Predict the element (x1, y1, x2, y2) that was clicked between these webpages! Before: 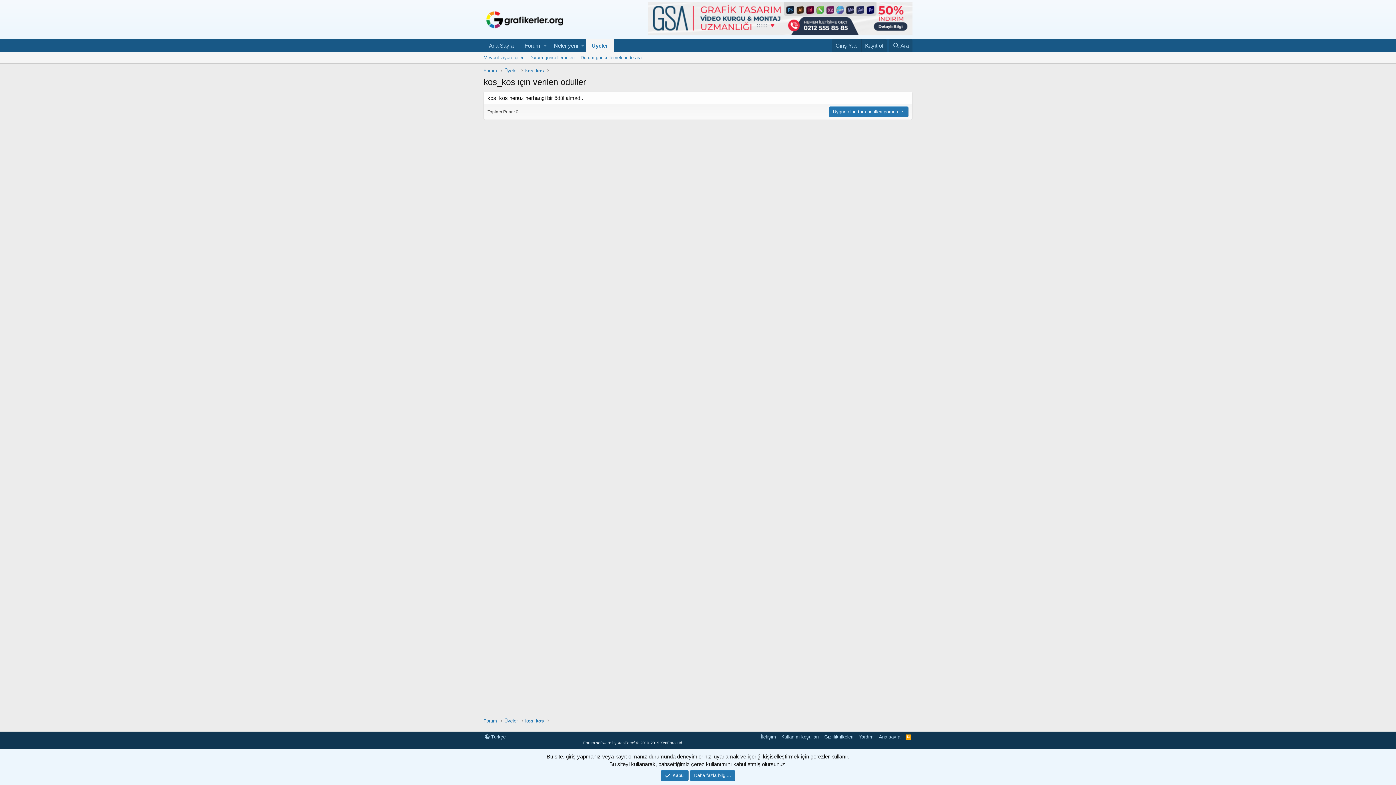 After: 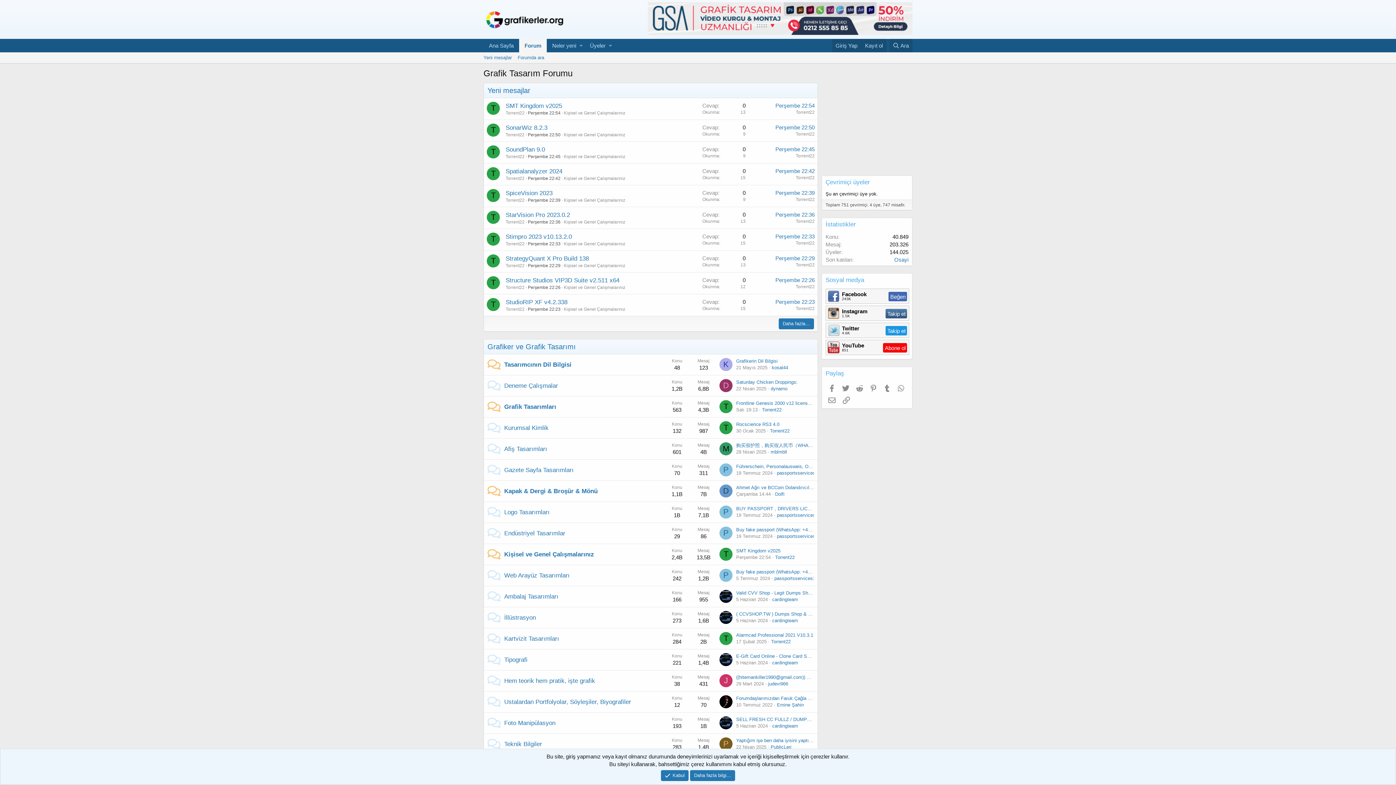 Action: bbox: (483, 38, 519, 52) label: Ana Sayfa